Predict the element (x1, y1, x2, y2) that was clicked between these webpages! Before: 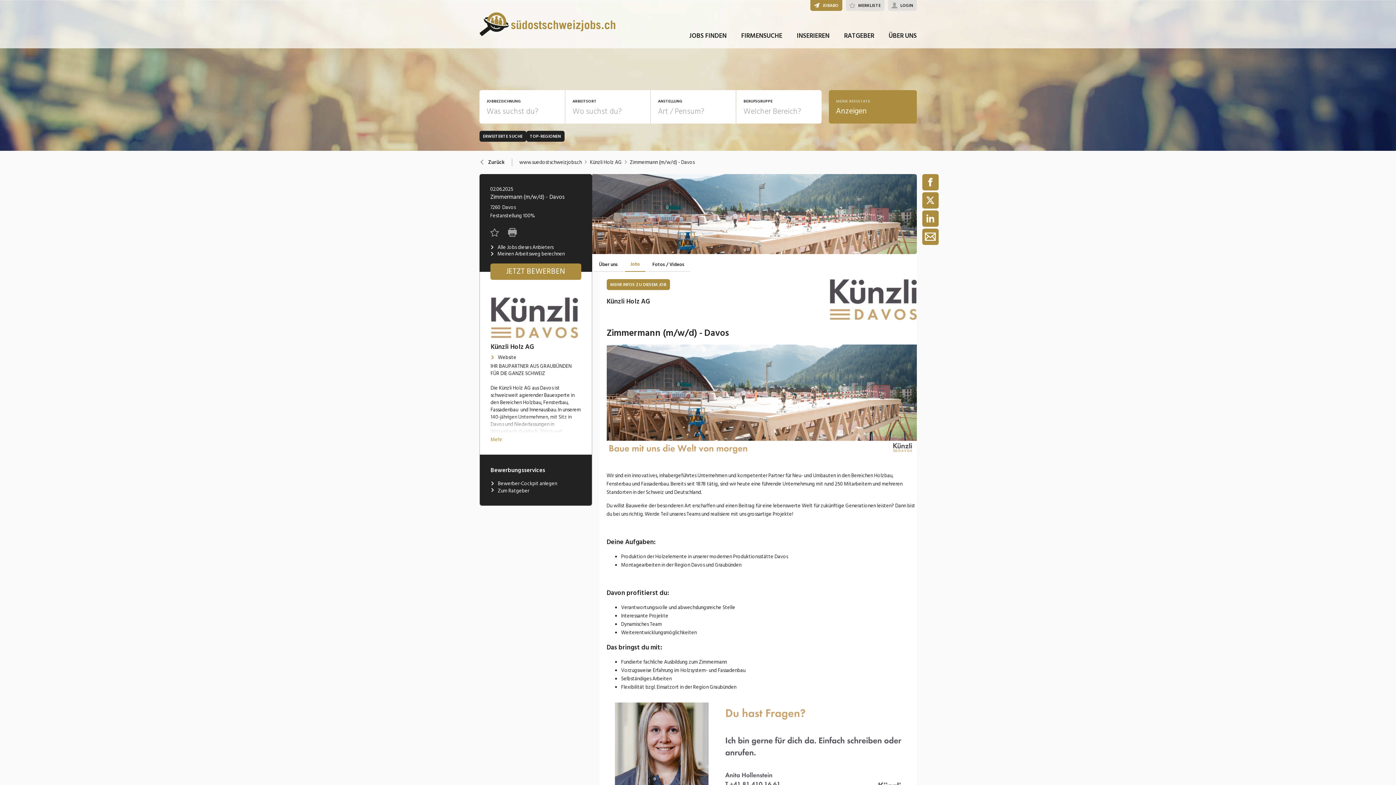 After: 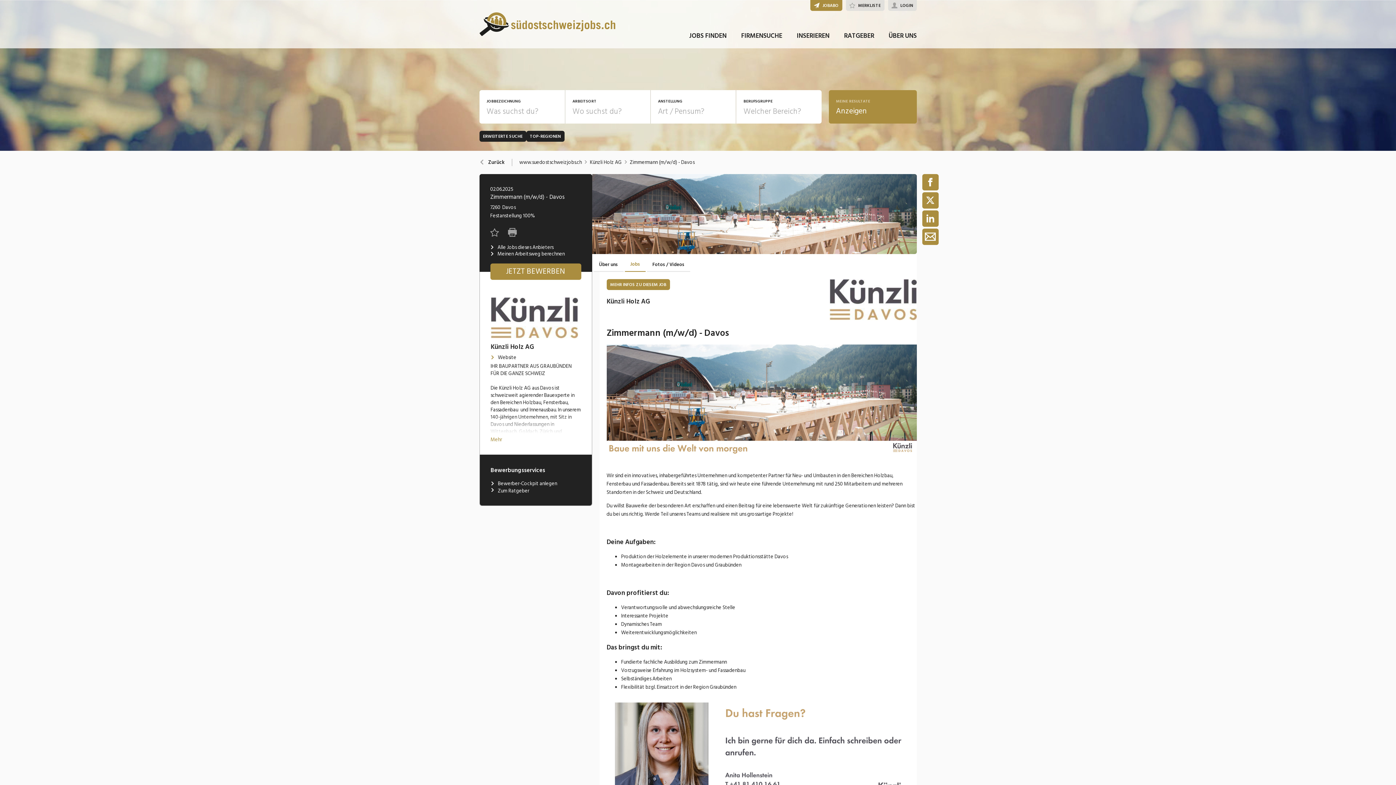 Action: bbox: (630, 159, 694, 165) label: Zimmermann (m/w/d) - Davos